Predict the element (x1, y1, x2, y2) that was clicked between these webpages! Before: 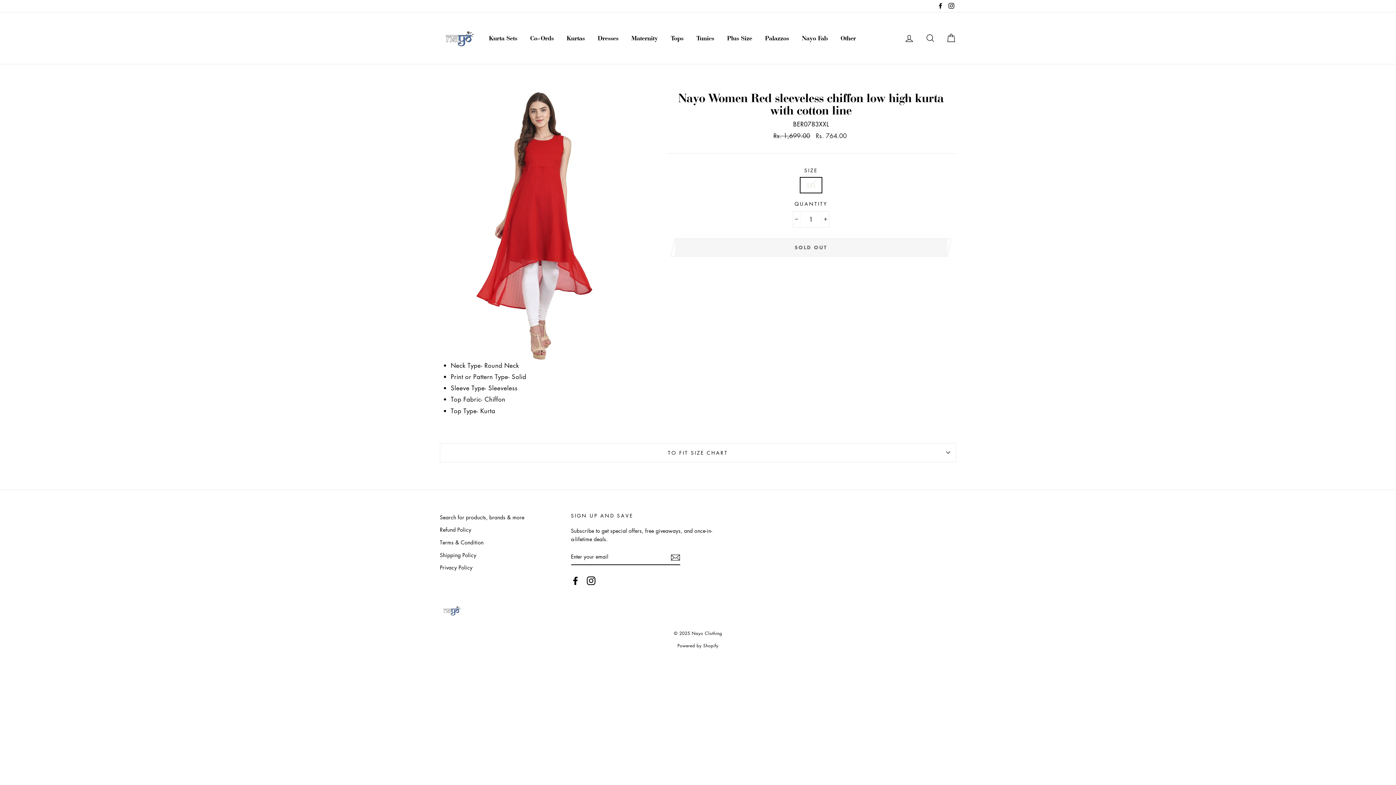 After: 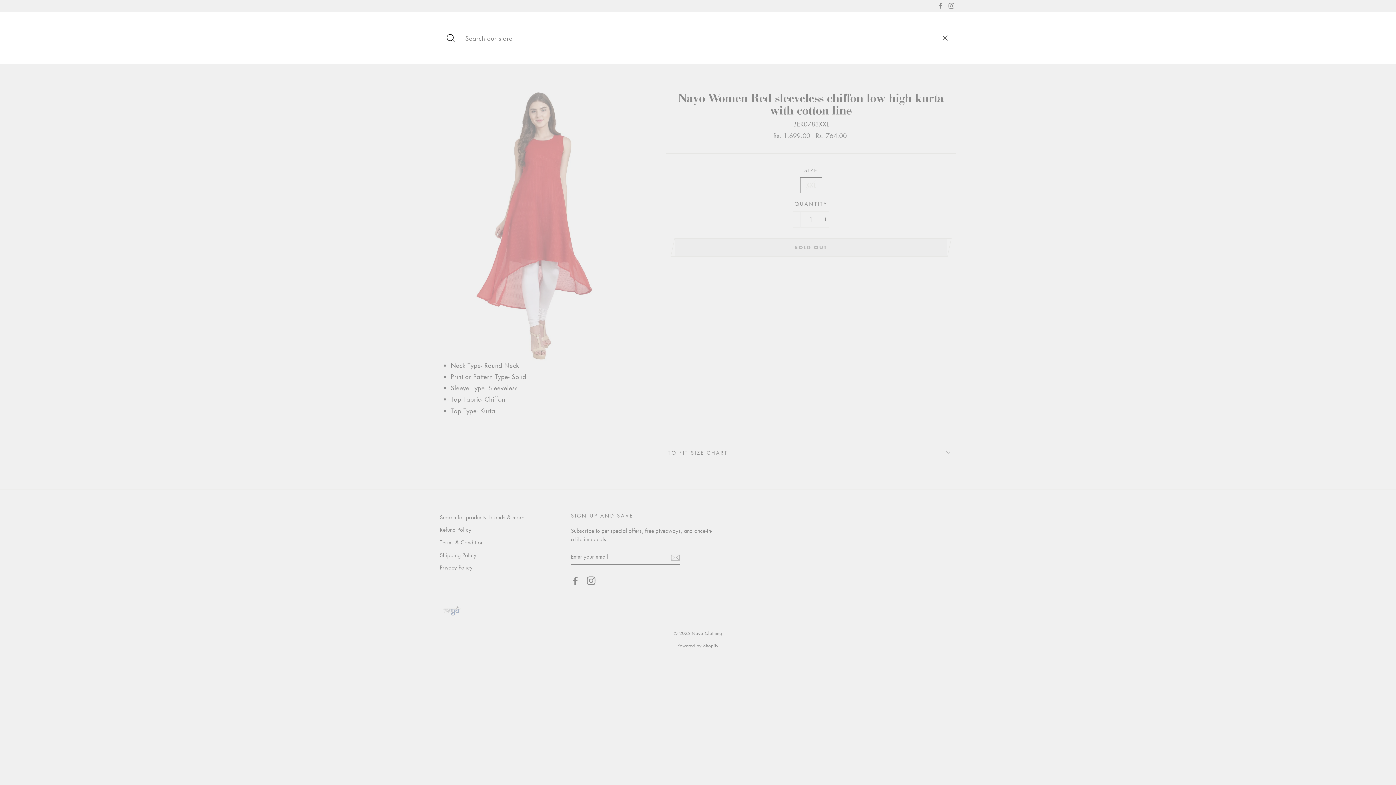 Action: bbox: (920, 30, 939, 46) label: Search